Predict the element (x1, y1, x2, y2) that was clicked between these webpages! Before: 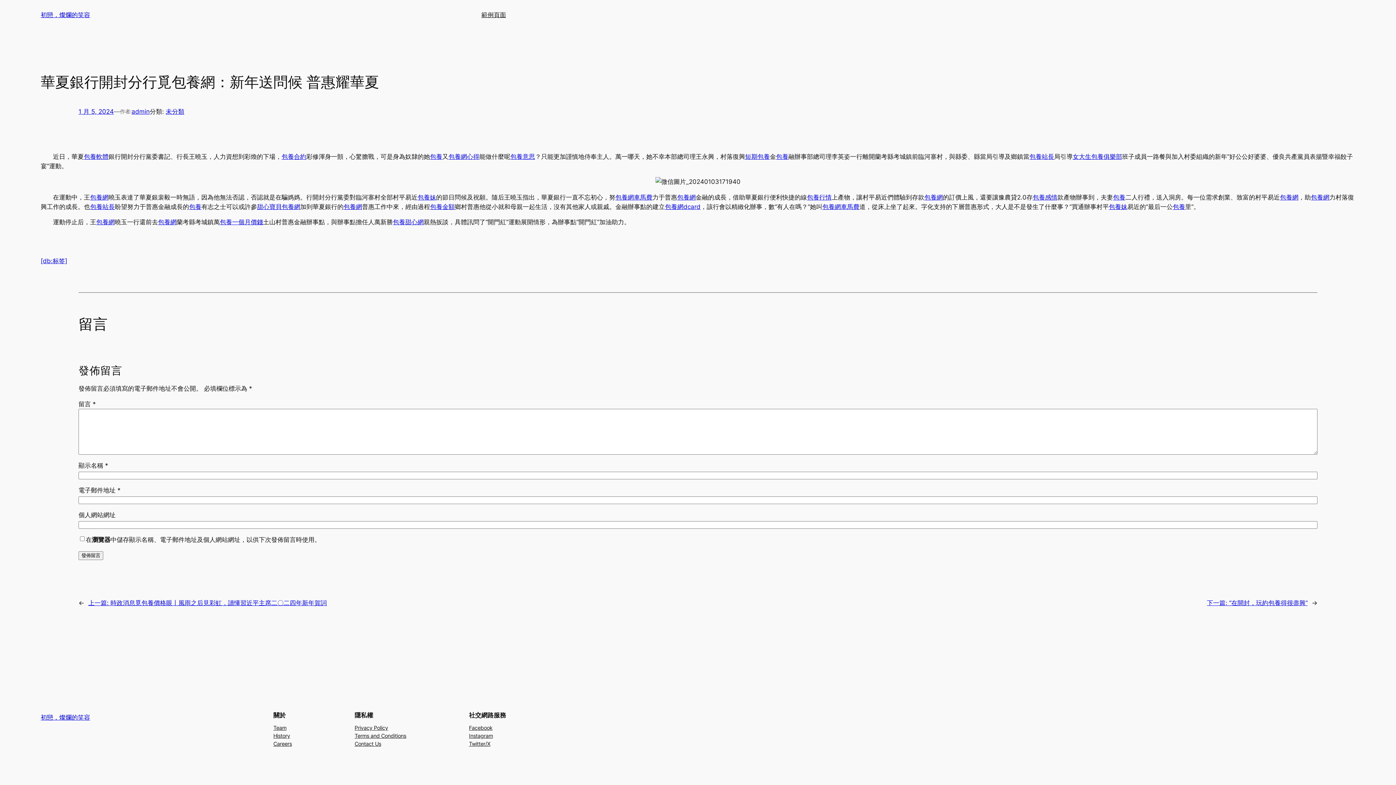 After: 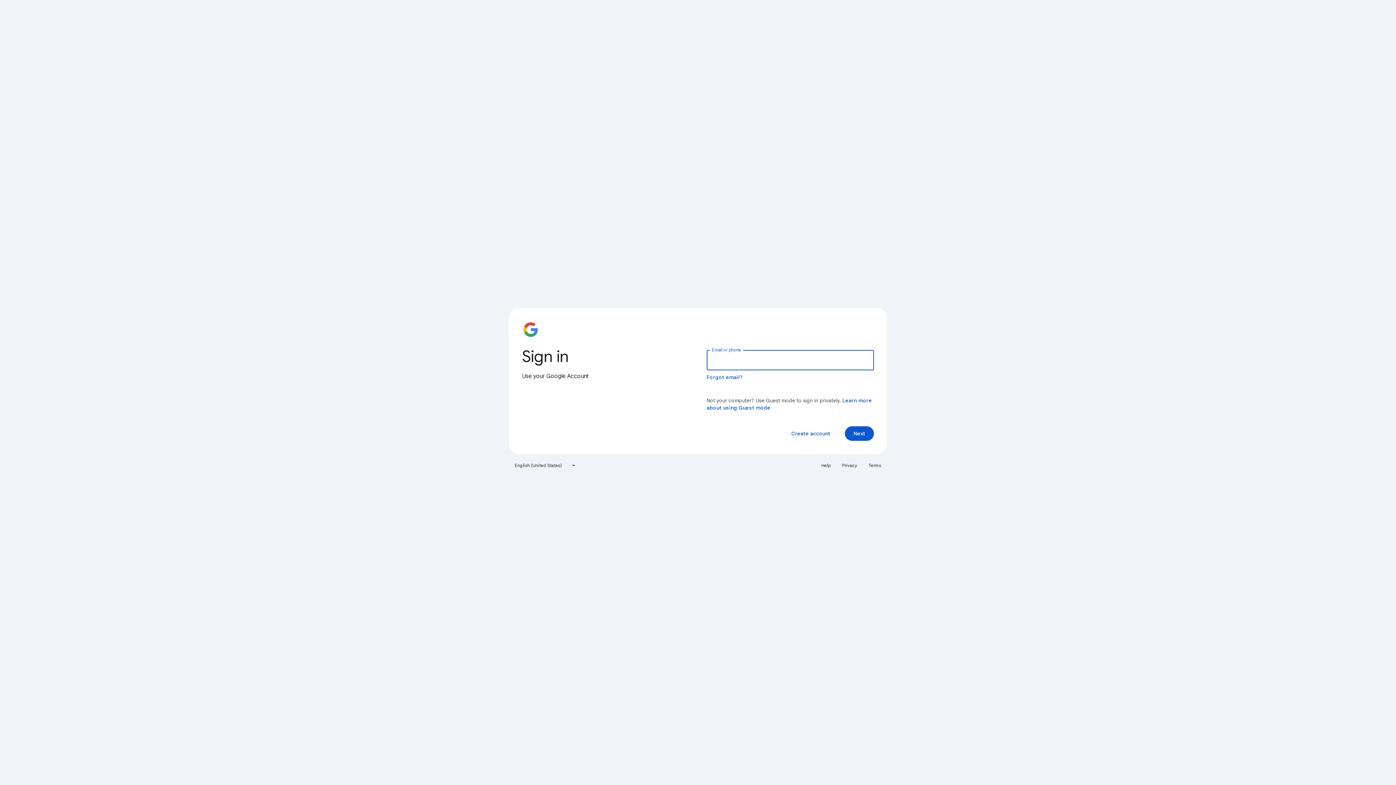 Action: bbox: (343, 203, 362, 210) label: 包養網